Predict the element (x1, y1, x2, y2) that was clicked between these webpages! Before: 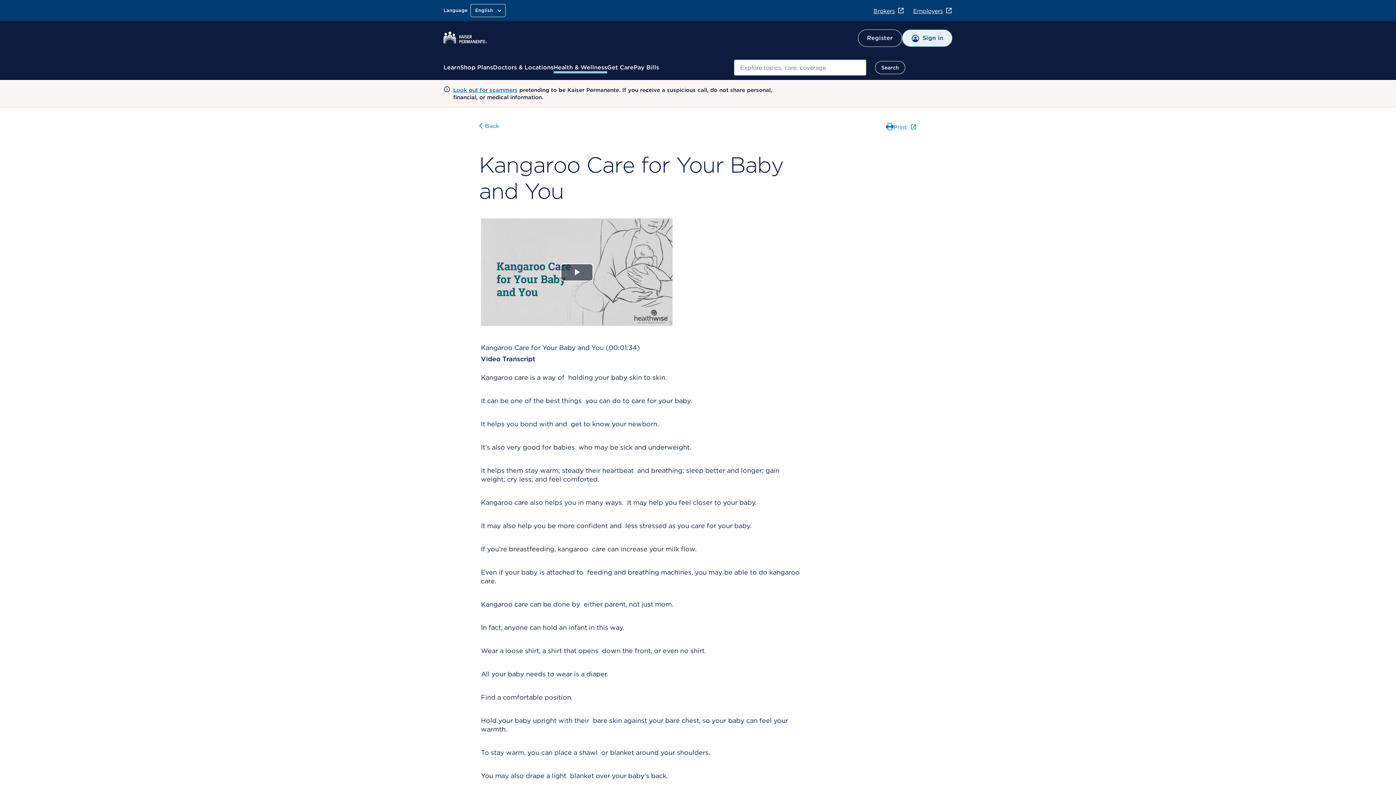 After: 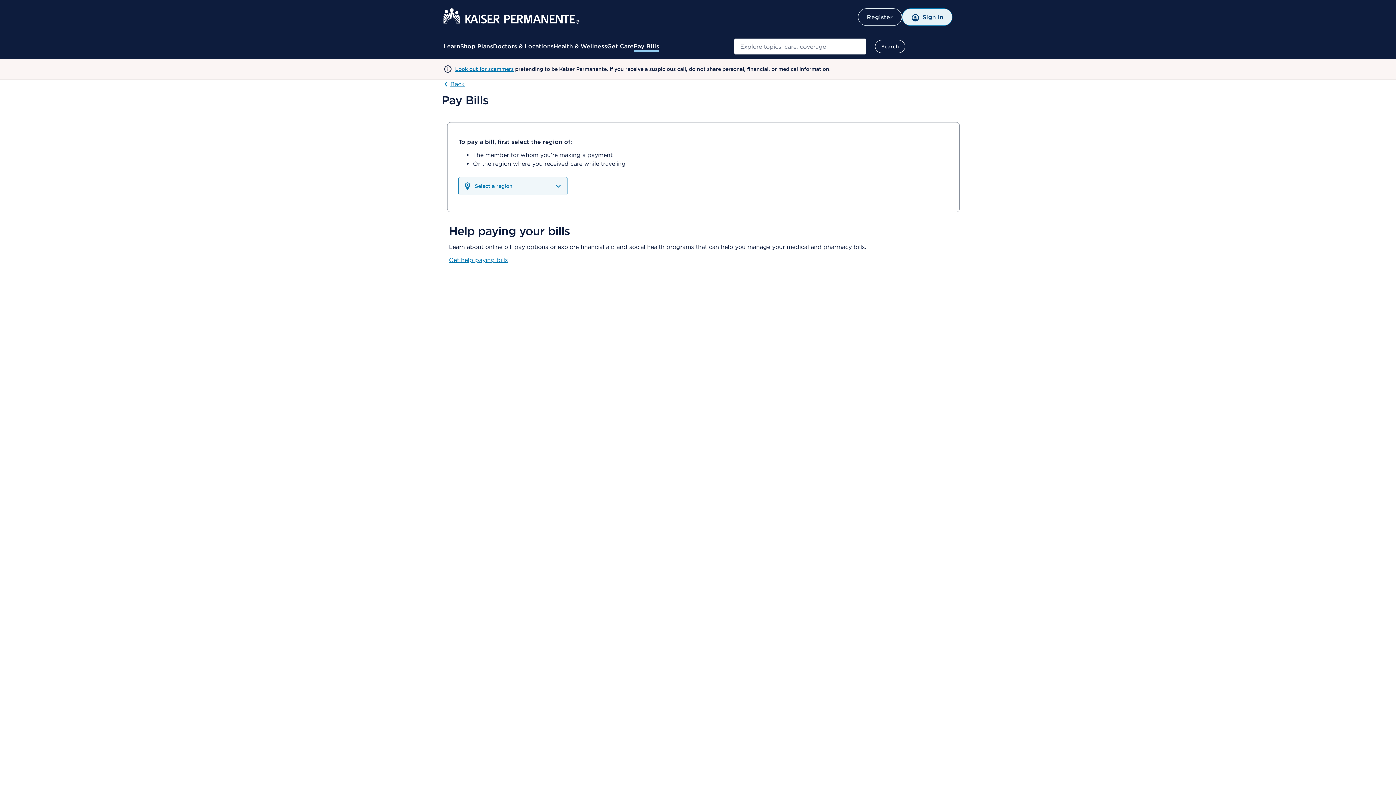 Action: label: Pay Bills bbox: (633, 63, 659, 72)